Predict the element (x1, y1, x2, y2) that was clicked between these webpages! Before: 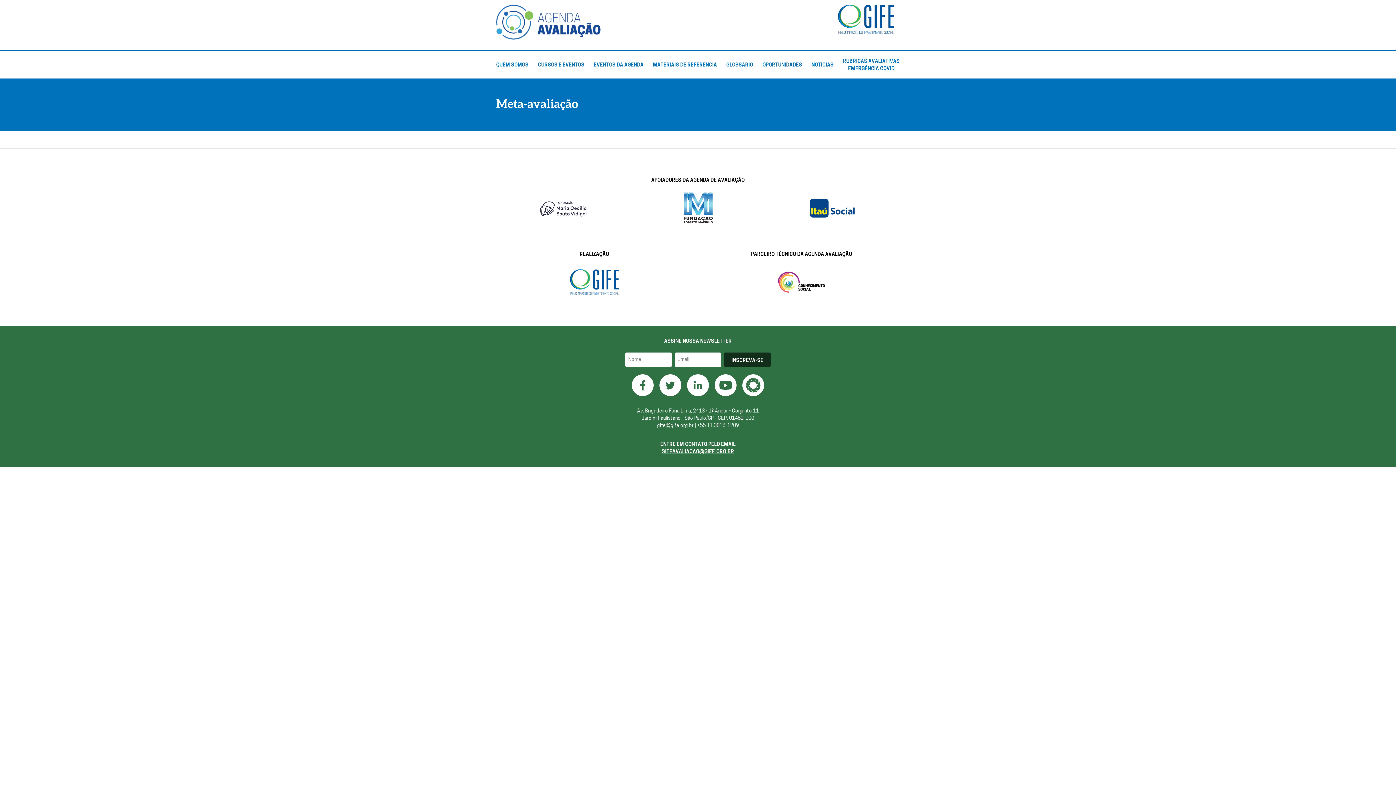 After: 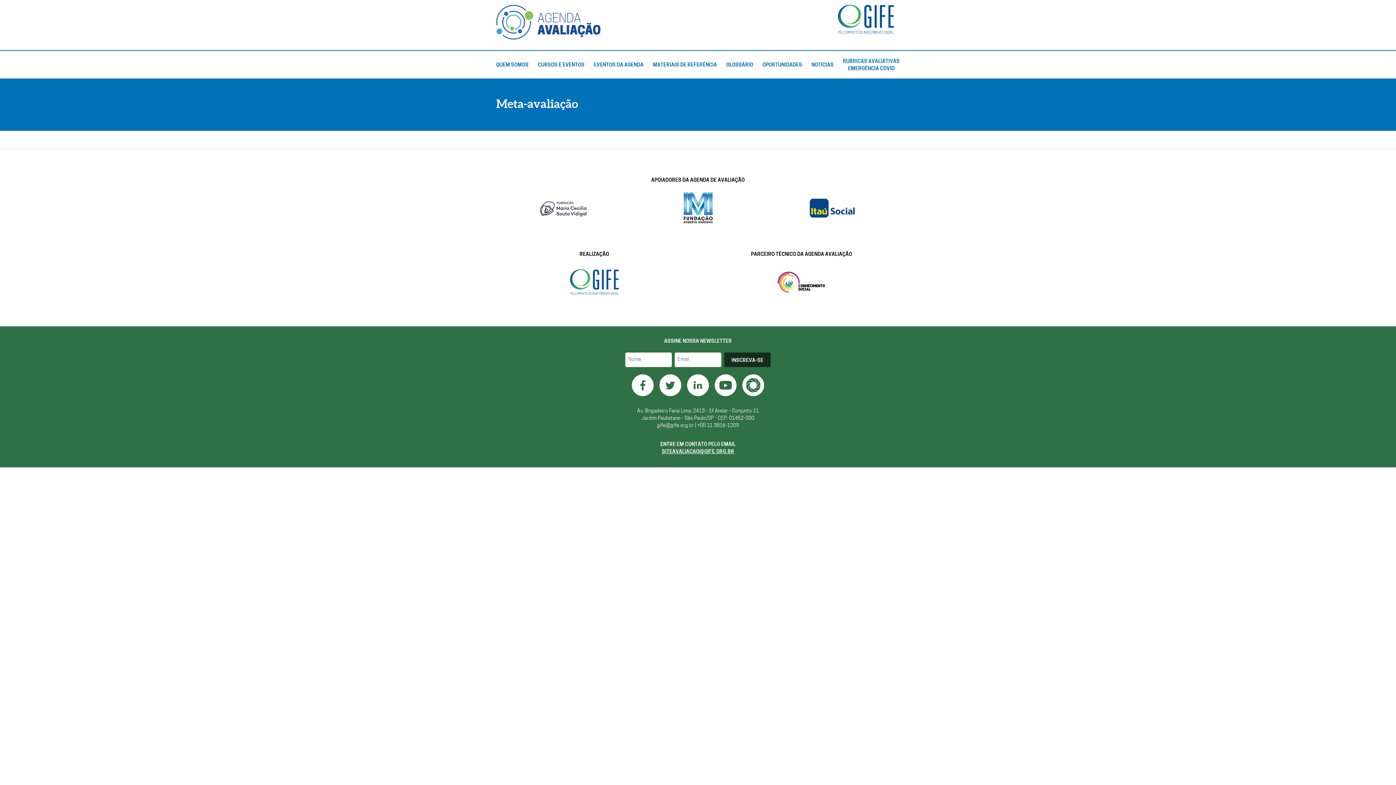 Action: bbox: (742, 383, 764, 387)